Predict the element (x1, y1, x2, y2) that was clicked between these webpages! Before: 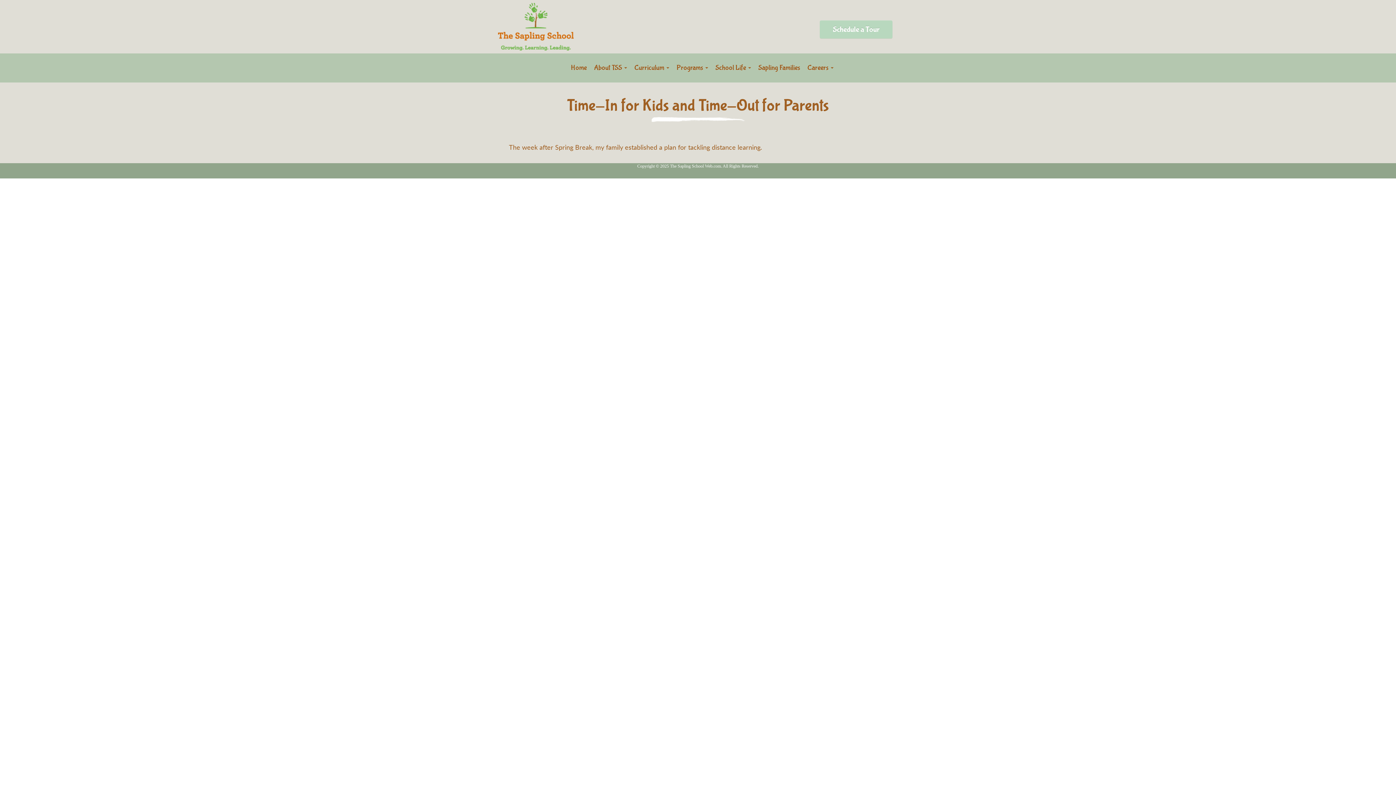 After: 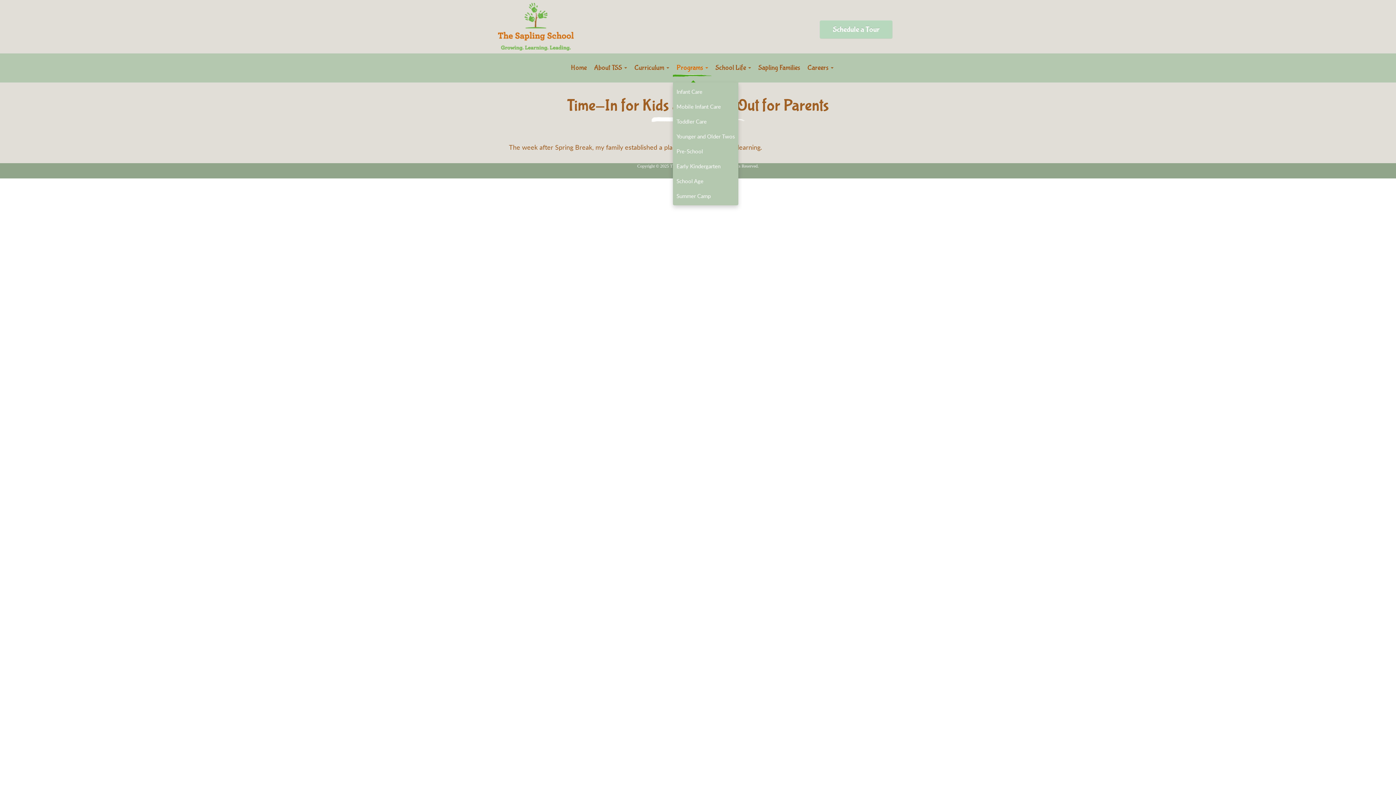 Action: label: Programs  bbox: (673, 53, 712, 82)